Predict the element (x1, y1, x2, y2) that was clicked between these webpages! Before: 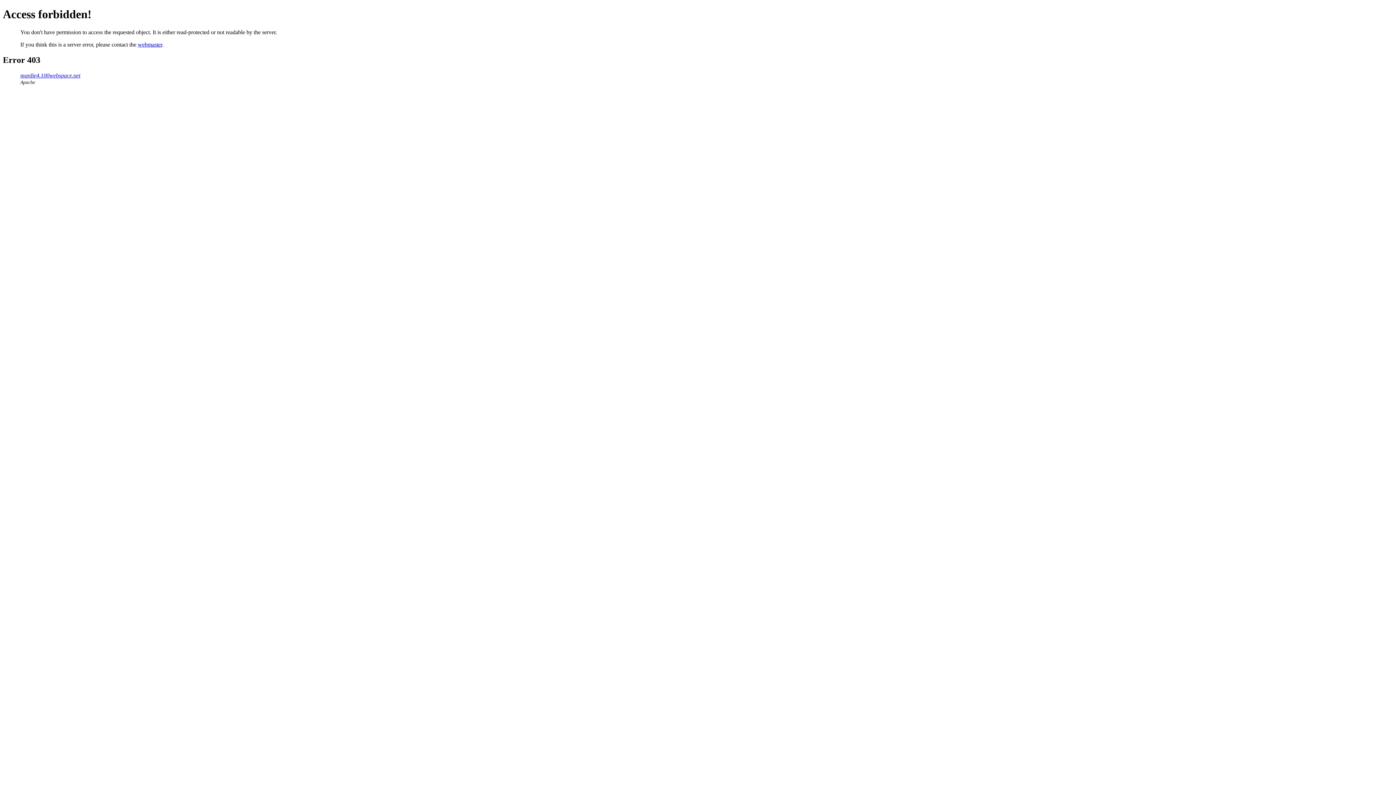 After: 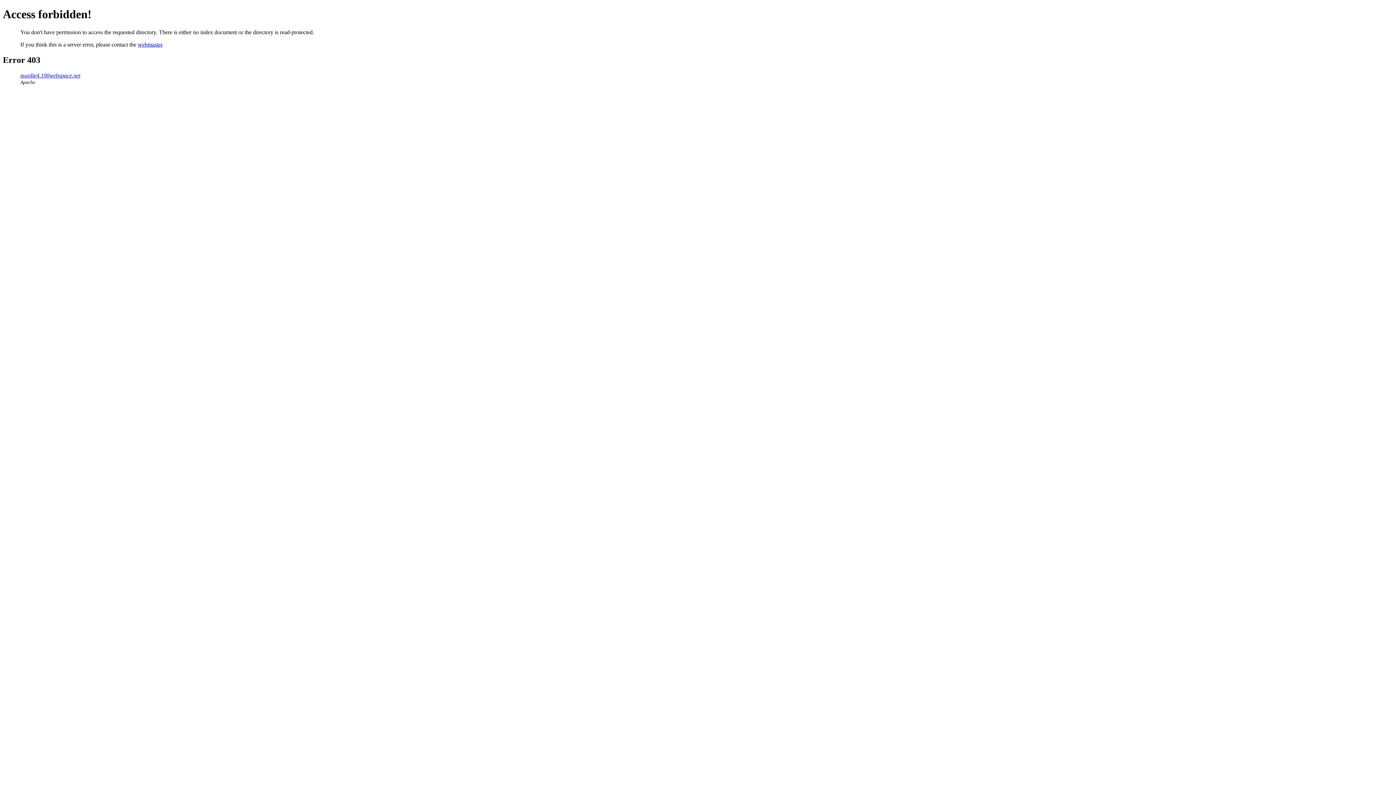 Action: bbox: (20, 72, 80, 78) label: mardie4.100webspace.net